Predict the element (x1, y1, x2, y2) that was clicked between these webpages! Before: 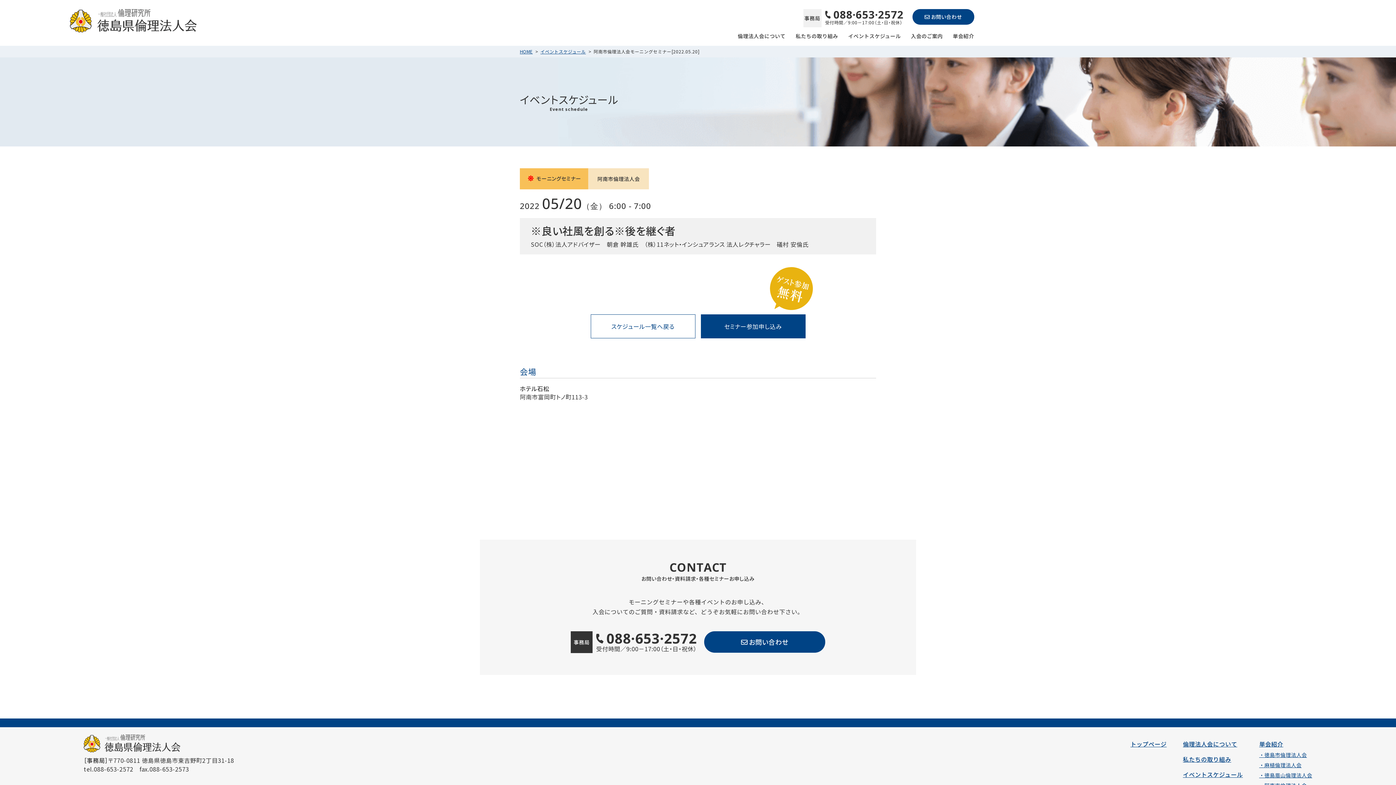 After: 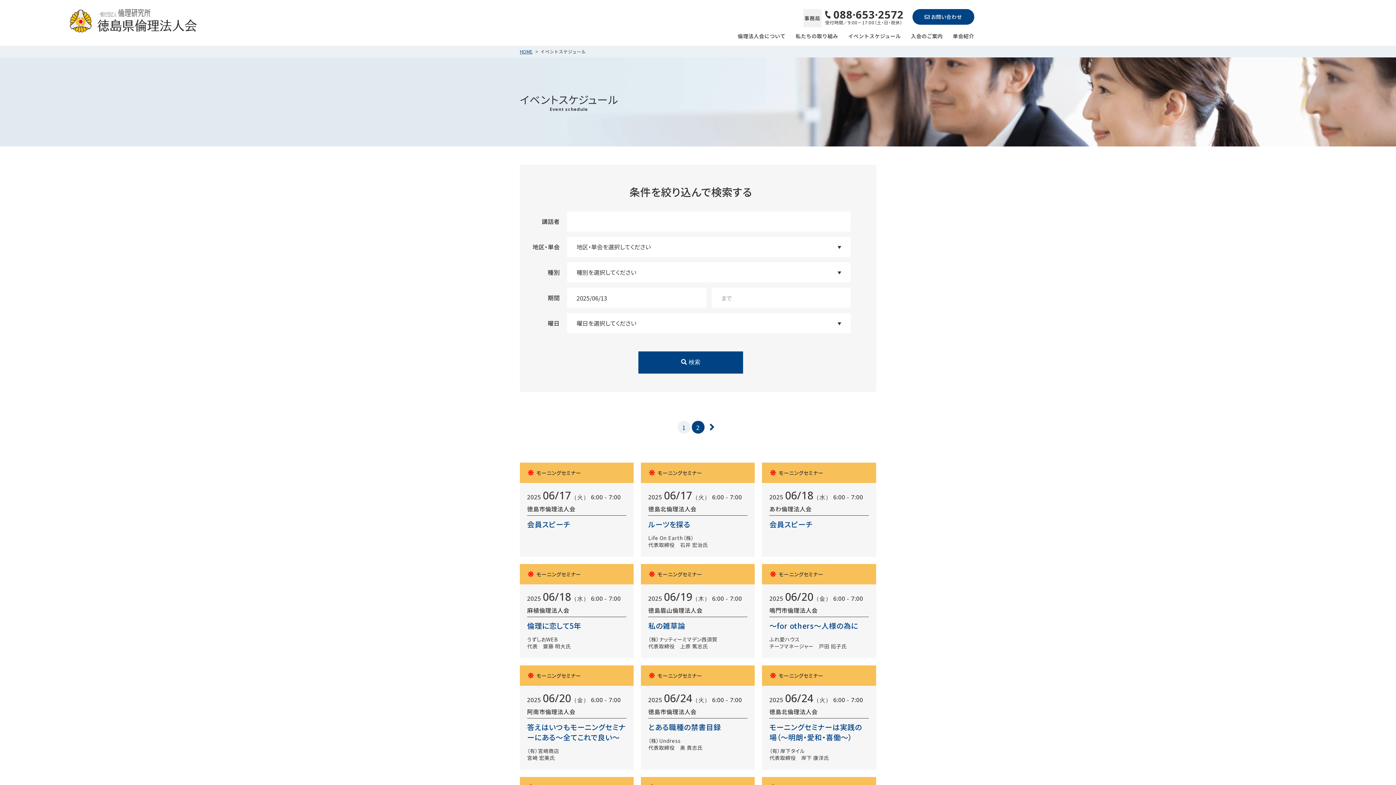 Action: label: イベントスケジュール bbox: (1183, 770, 1243, 779)